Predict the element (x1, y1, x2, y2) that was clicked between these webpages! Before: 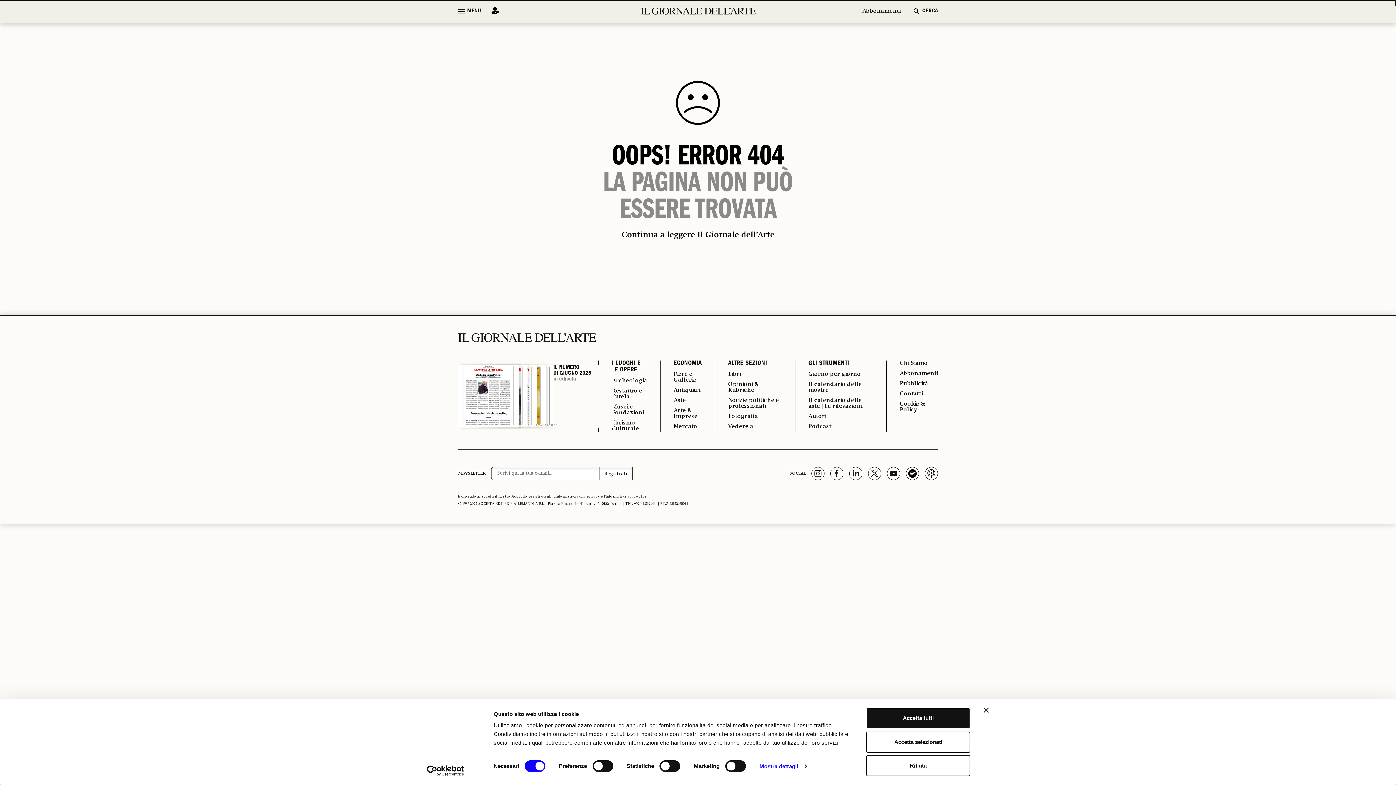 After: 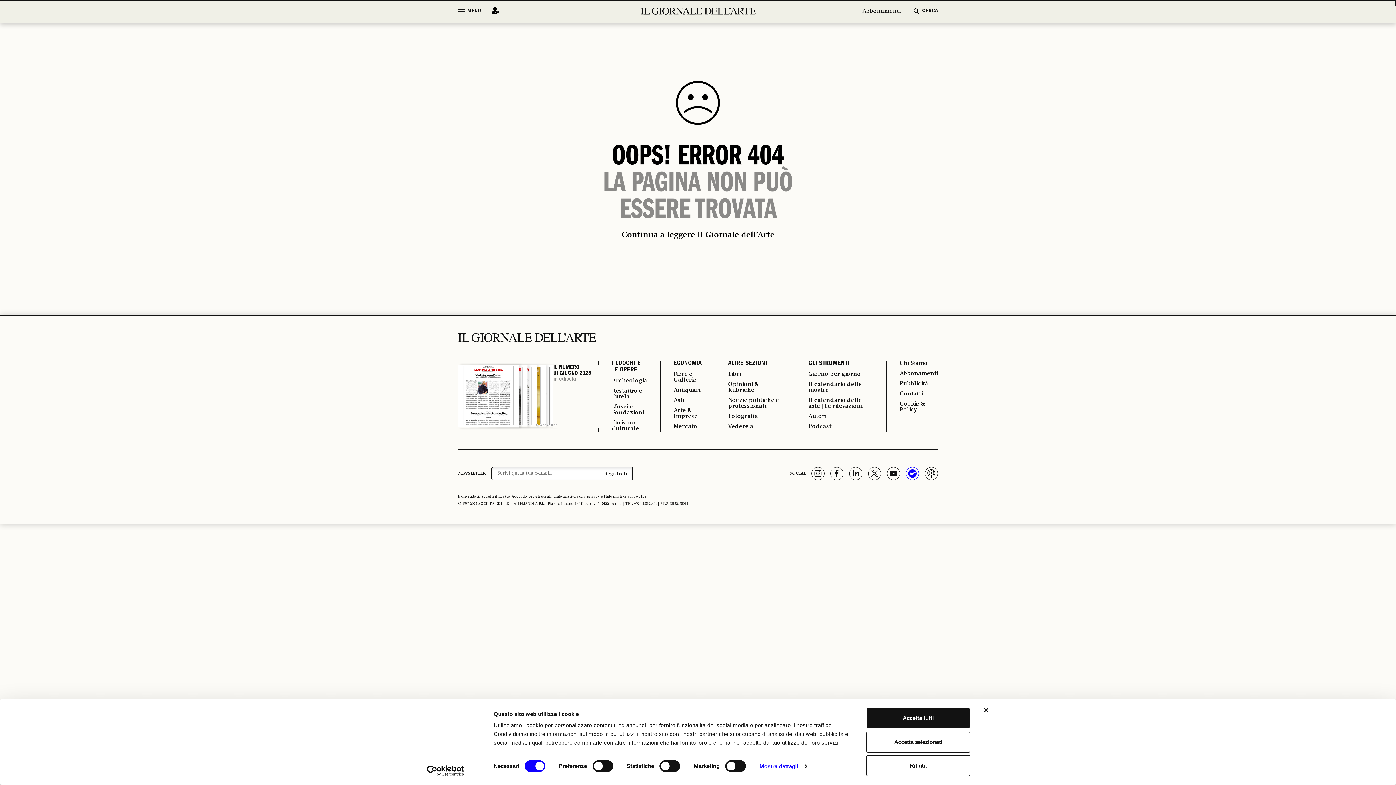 Action: bbox: (906, 467, 919, 480)